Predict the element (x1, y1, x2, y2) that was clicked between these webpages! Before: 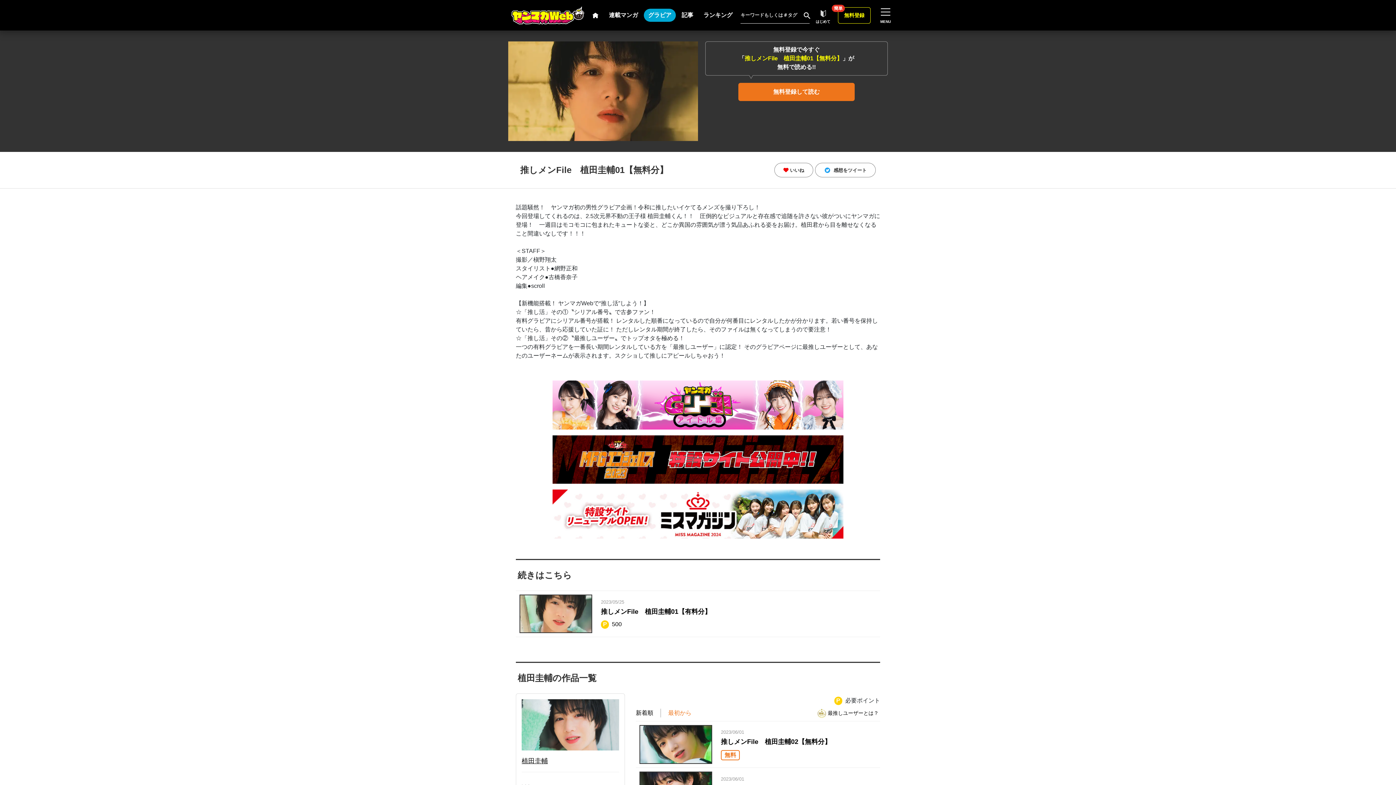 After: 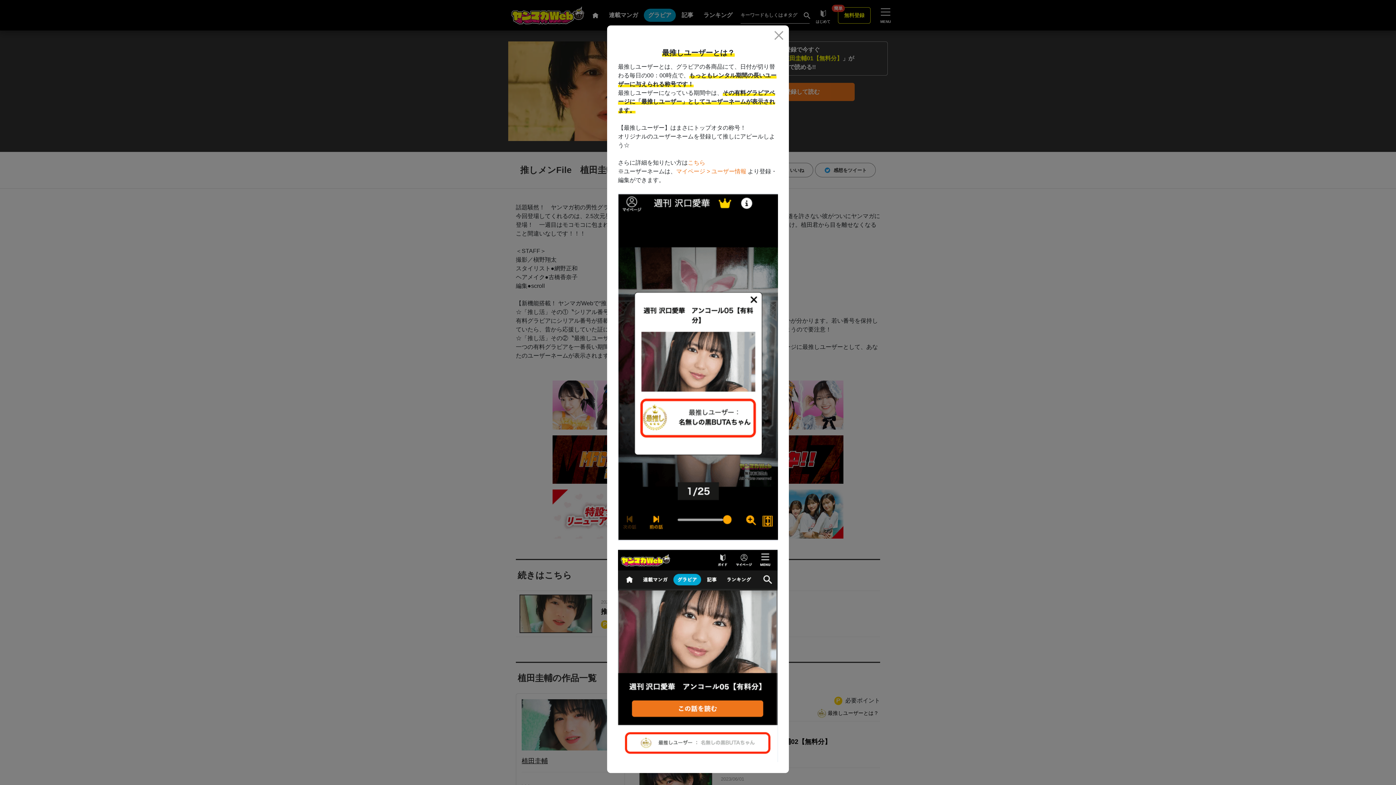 Action: label: 最推しユーザーとは？ bbox: (817, 708, 878, 718)